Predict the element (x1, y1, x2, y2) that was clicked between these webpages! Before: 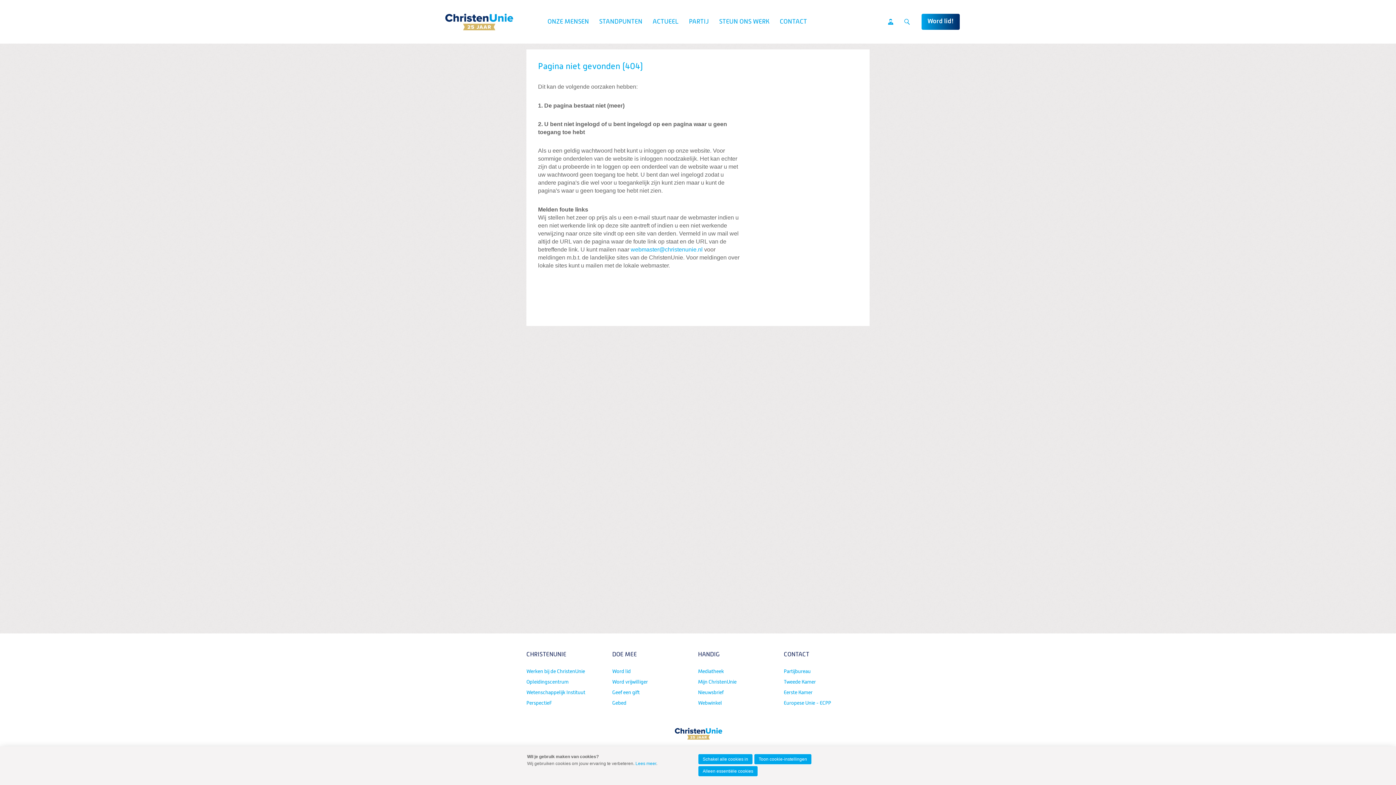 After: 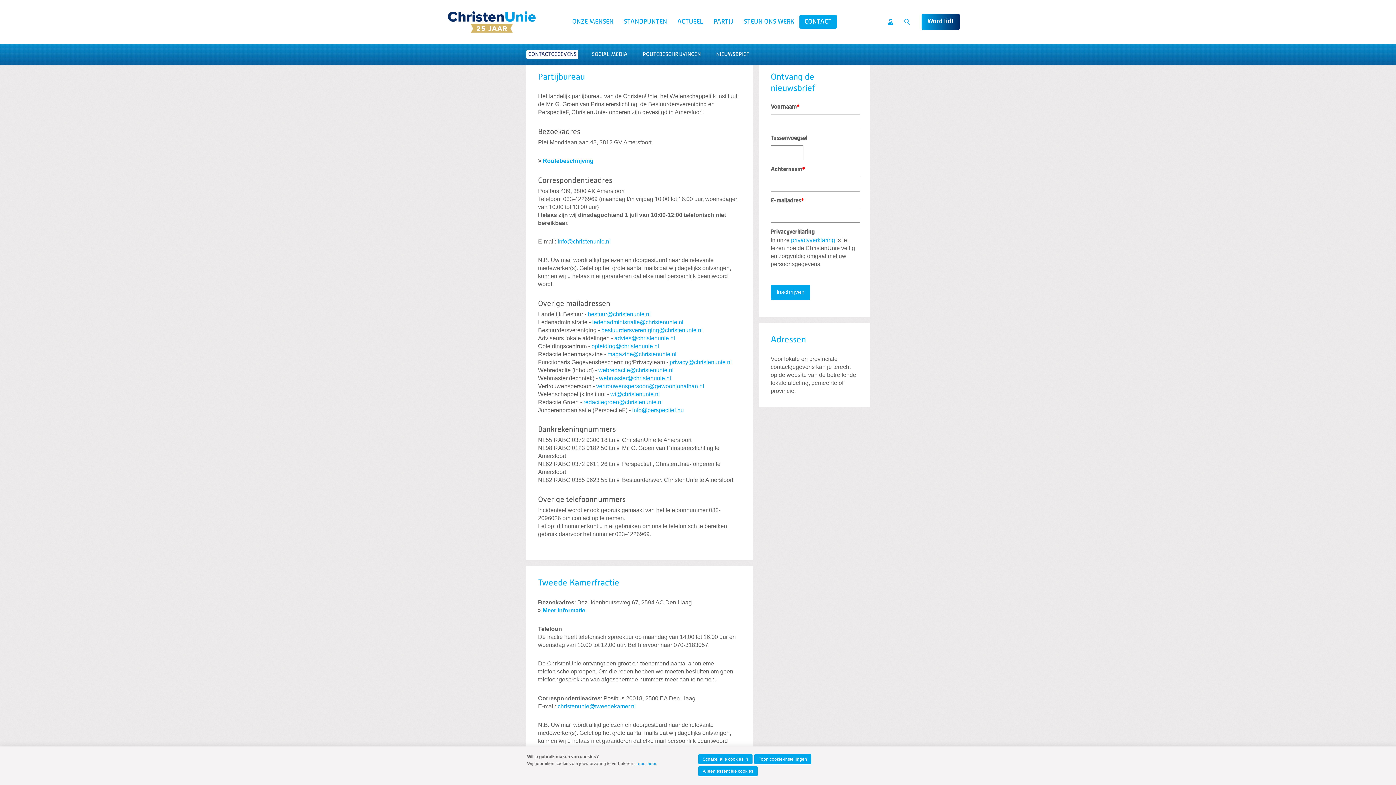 Action: bbox: (784, 666, 864, 677) label: Partijbureau